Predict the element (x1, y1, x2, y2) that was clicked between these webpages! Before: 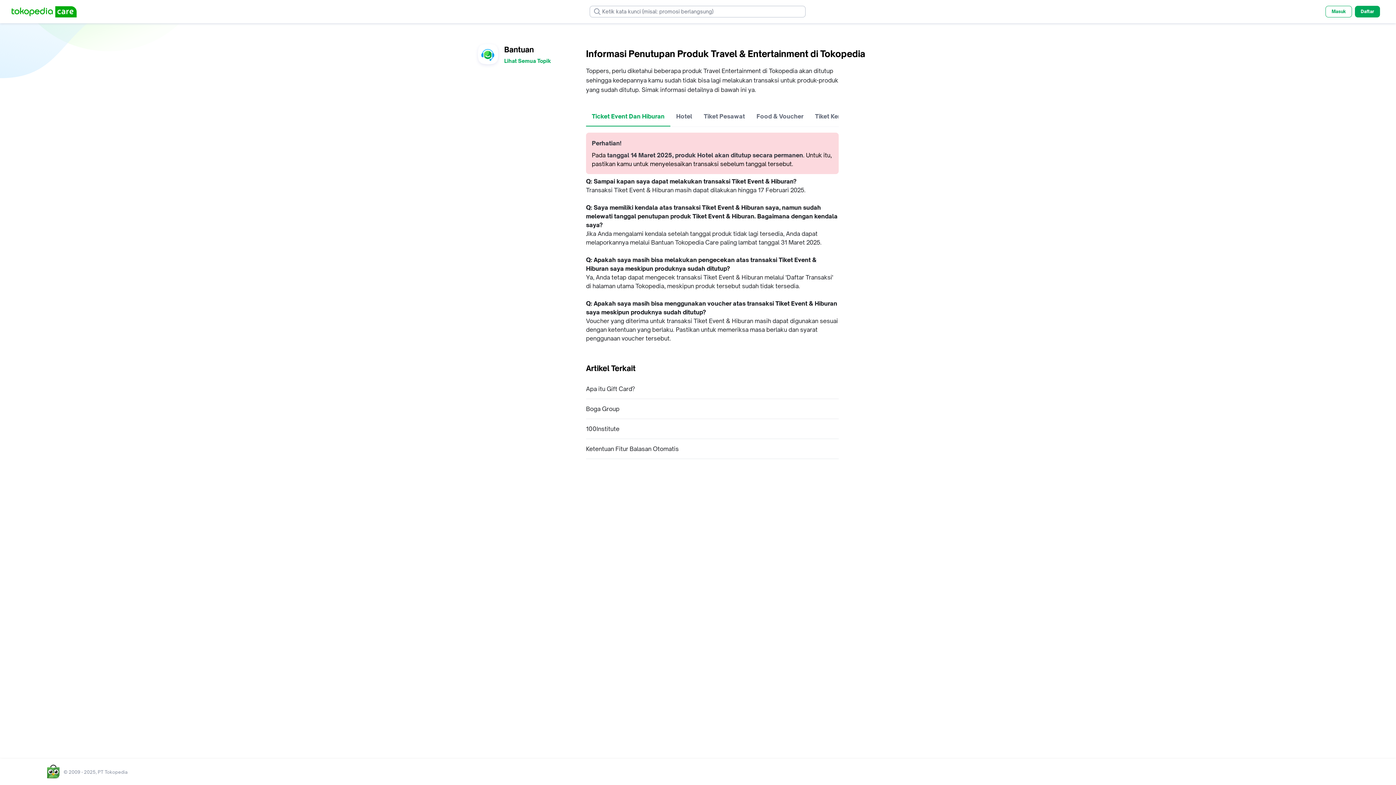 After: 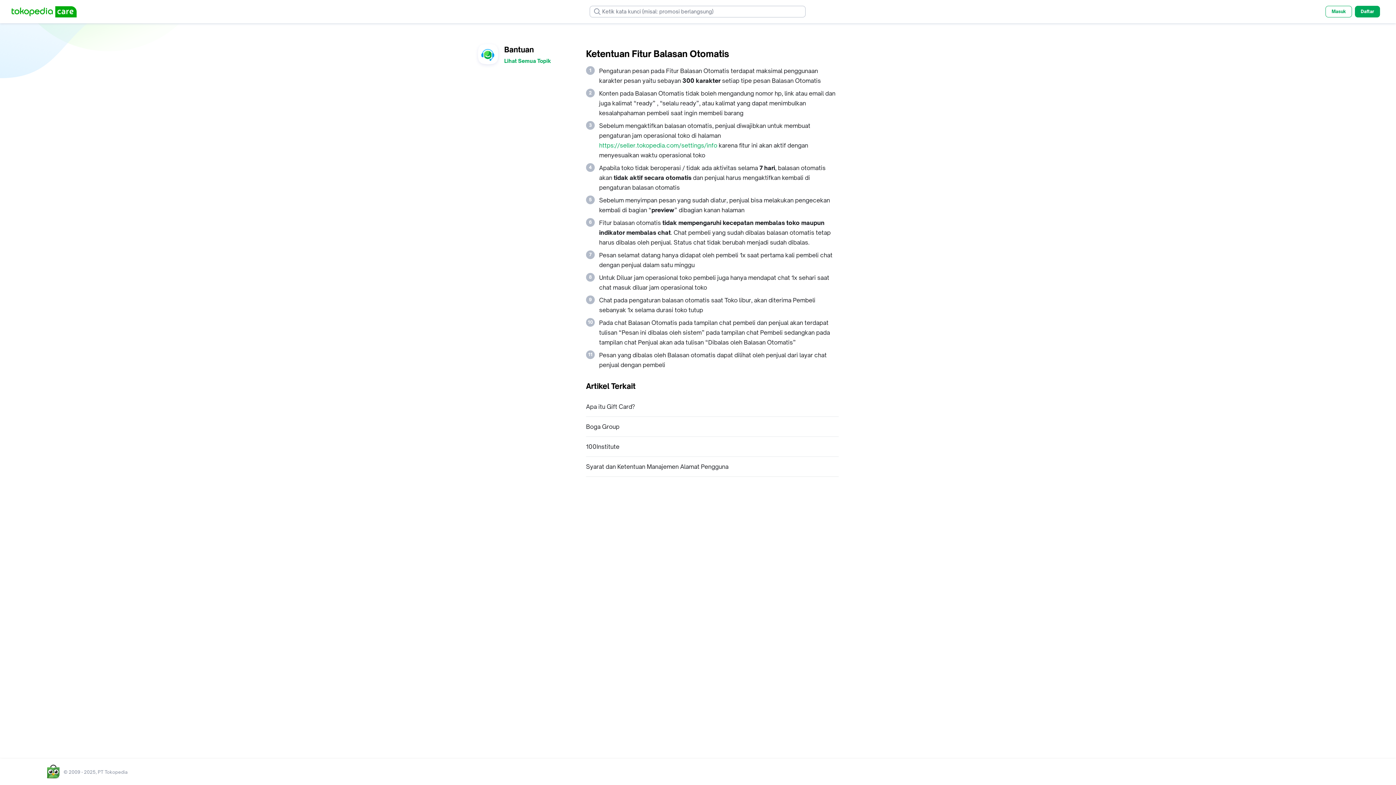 Action: bbox: (586, 445, 678, 453) label: Ketentuan Fitur Balasan Otomatis